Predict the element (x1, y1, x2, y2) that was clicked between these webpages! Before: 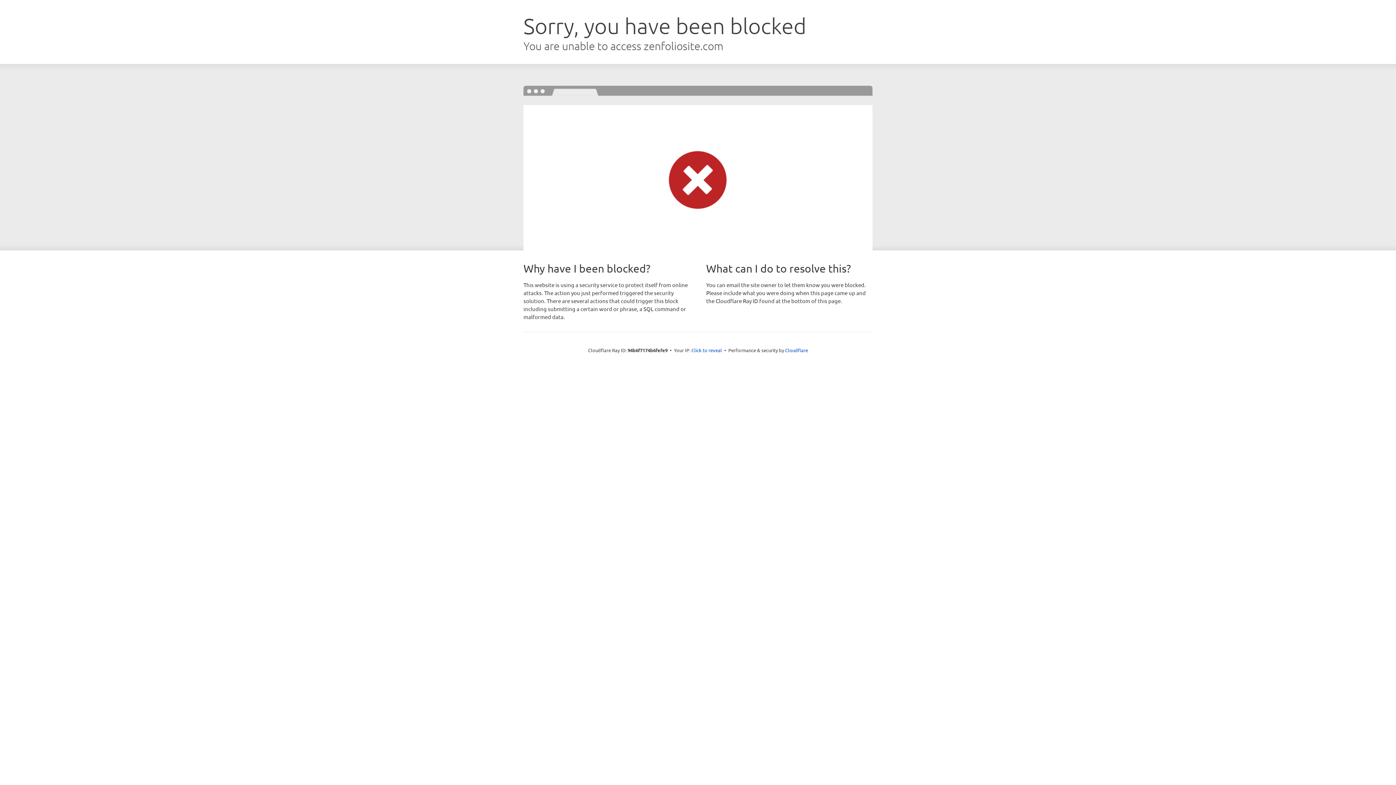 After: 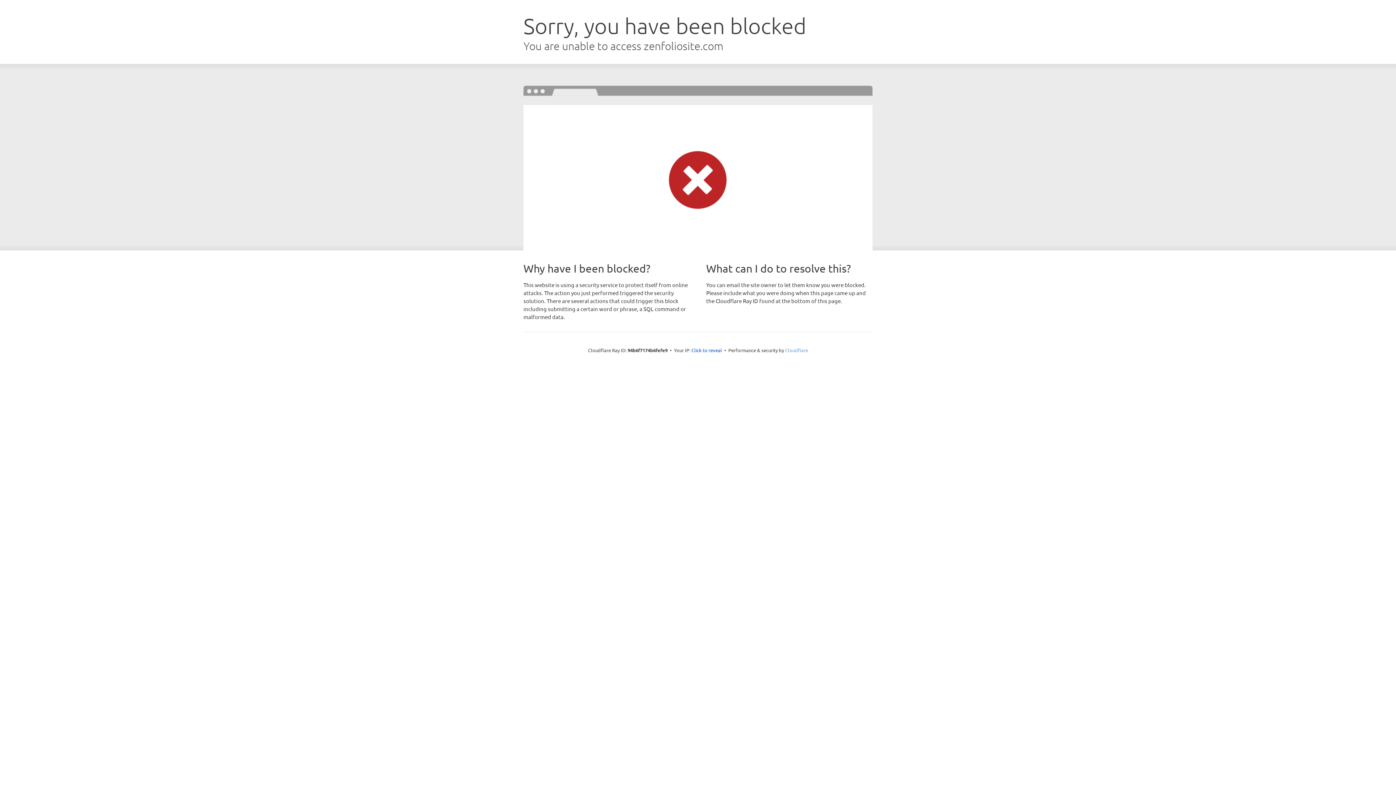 Action: label: Cloudflare bbox: (785, 347, 808, 353)